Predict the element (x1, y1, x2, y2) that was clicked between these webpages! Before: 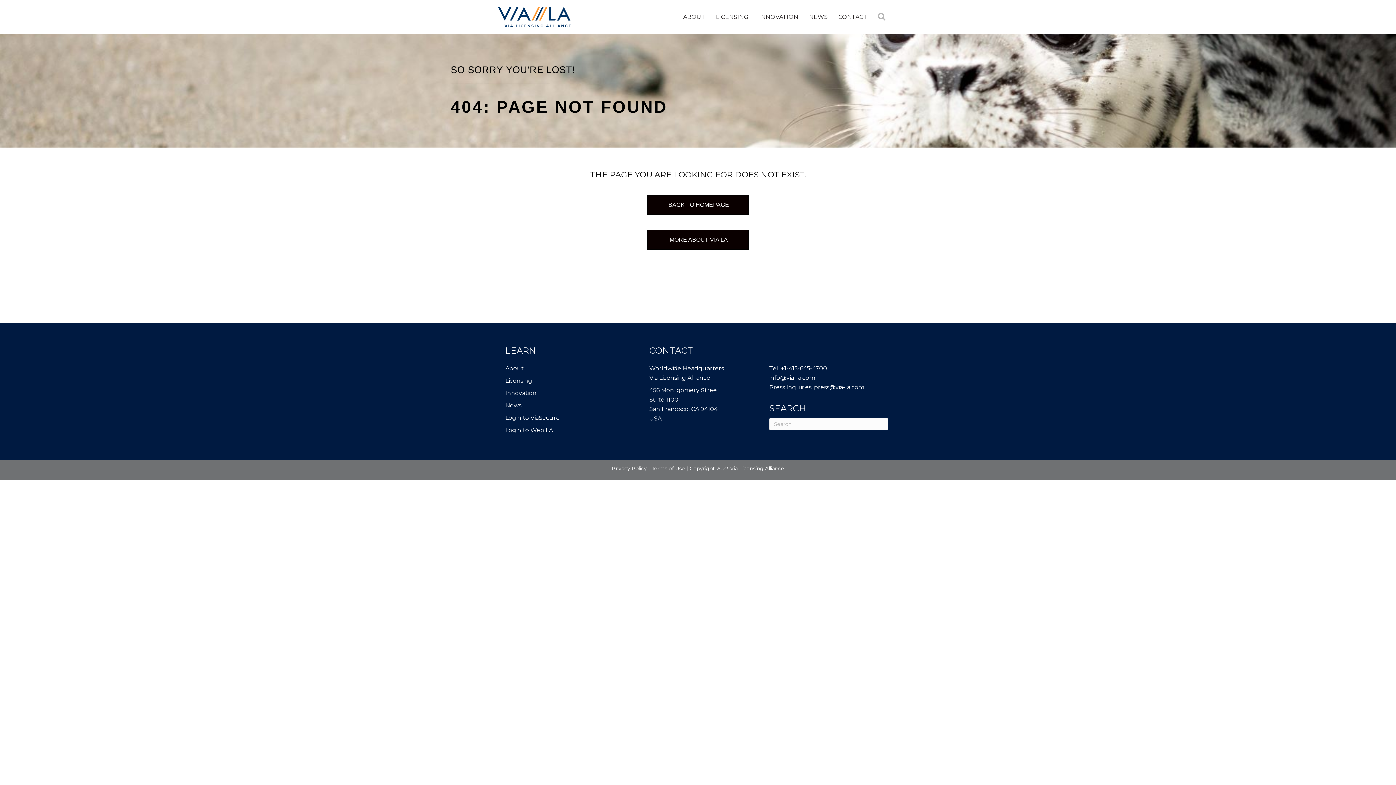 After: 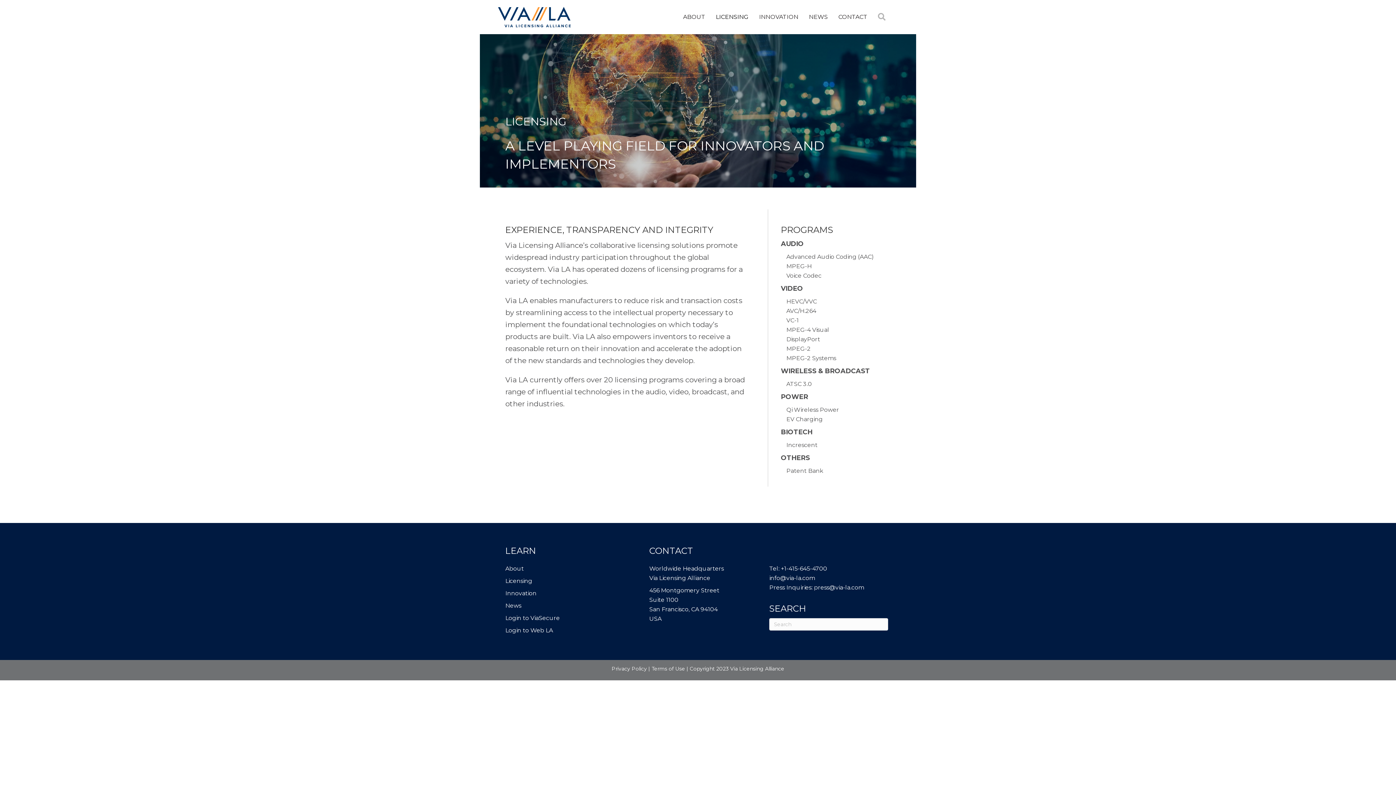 Action: label: LICENSING bbox: (710, 7, 753, 26)